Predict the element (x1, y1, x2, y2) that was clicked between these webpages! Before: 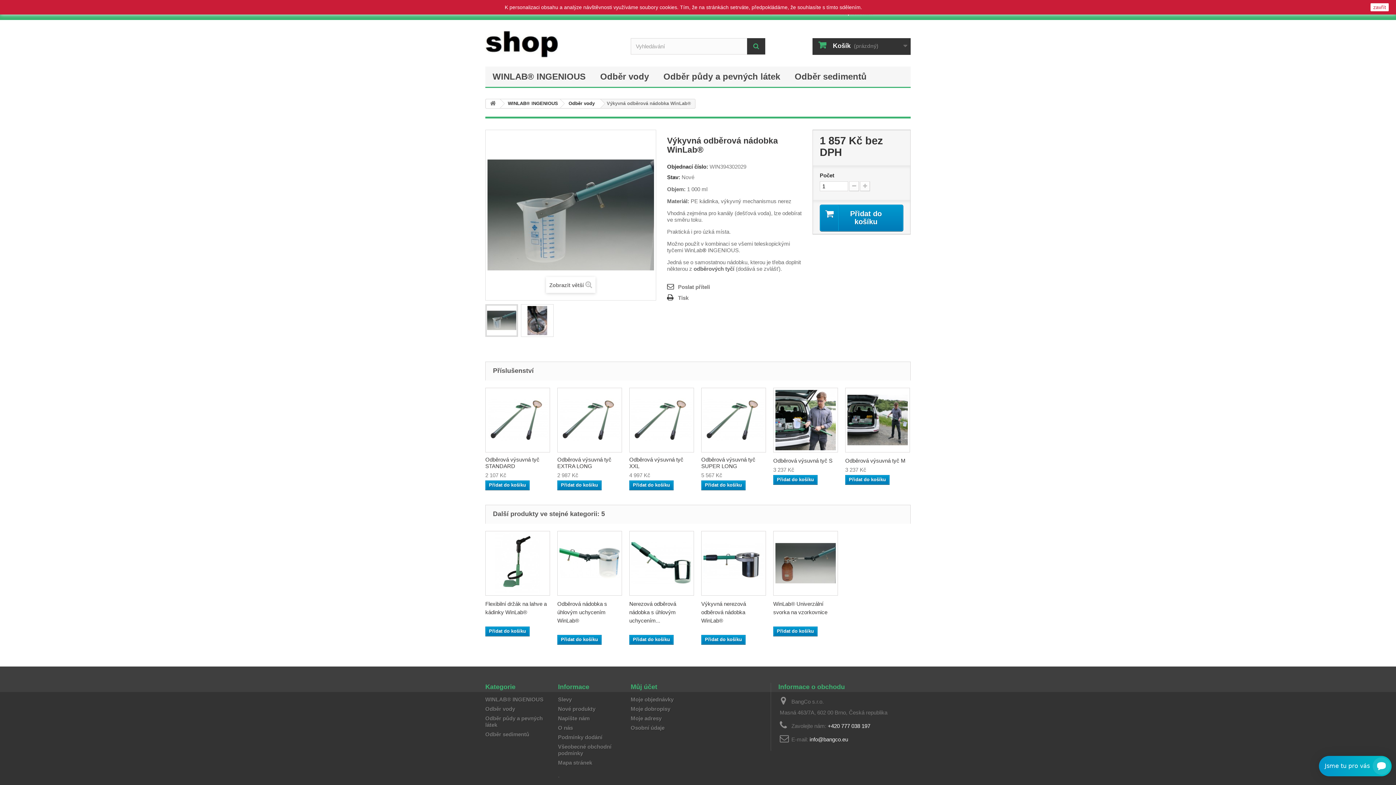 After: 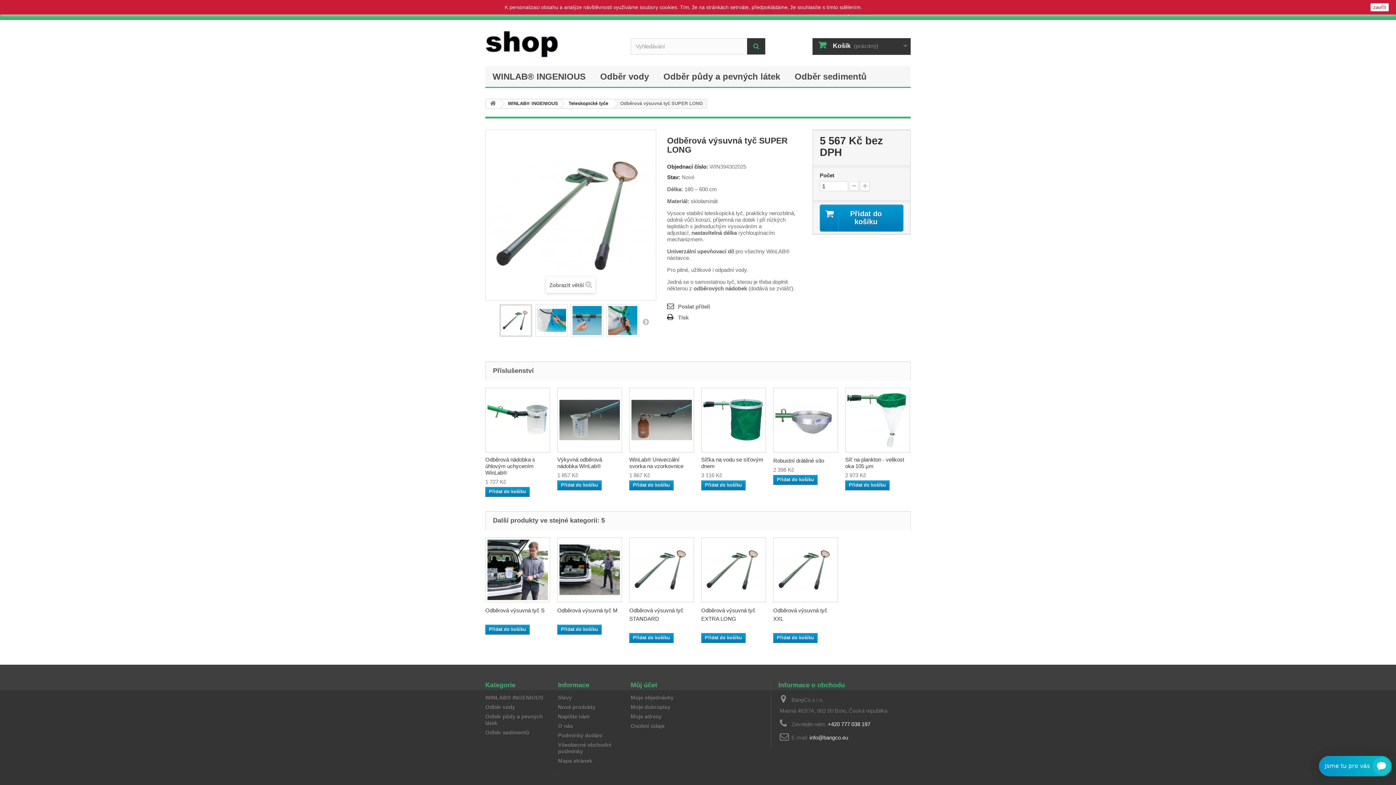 Action: bbox: (701, 388, 766, 452)